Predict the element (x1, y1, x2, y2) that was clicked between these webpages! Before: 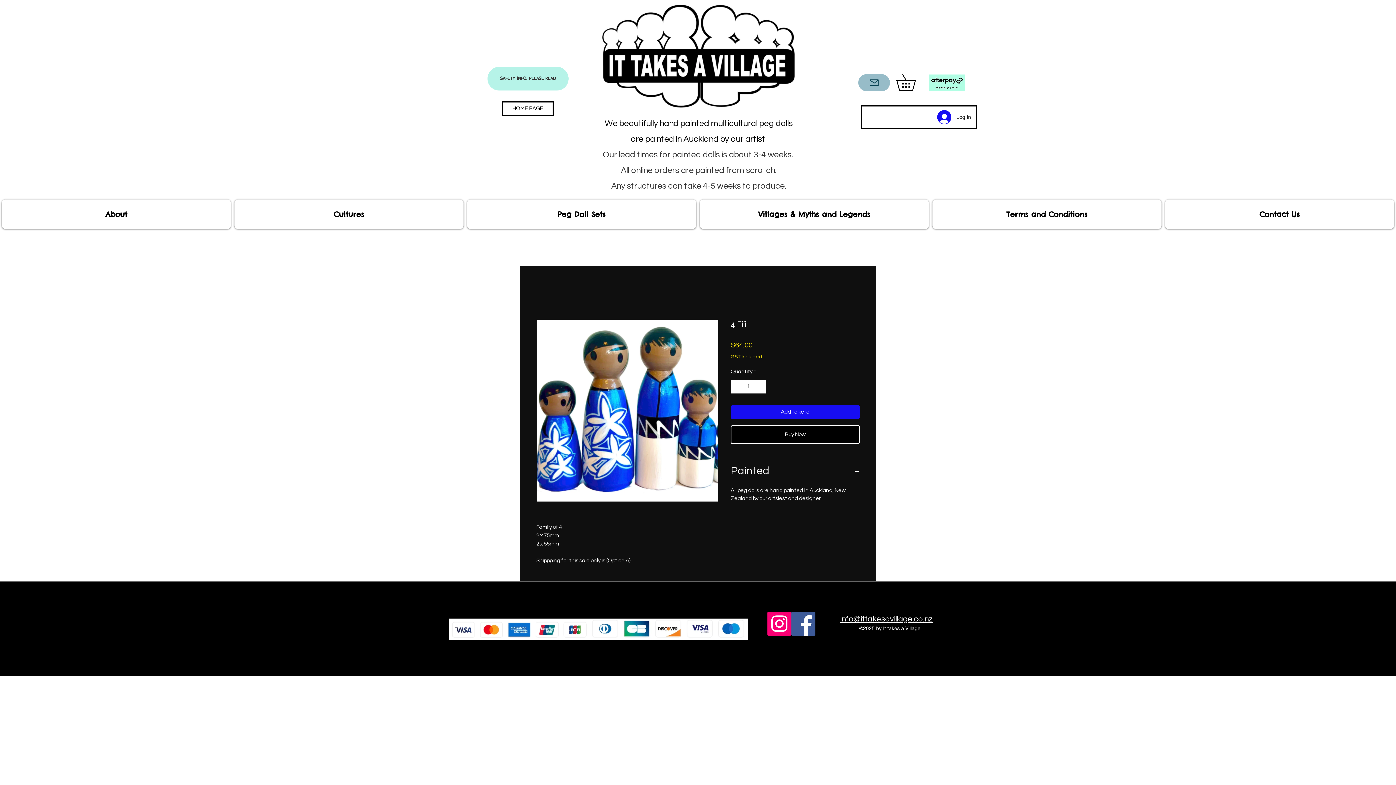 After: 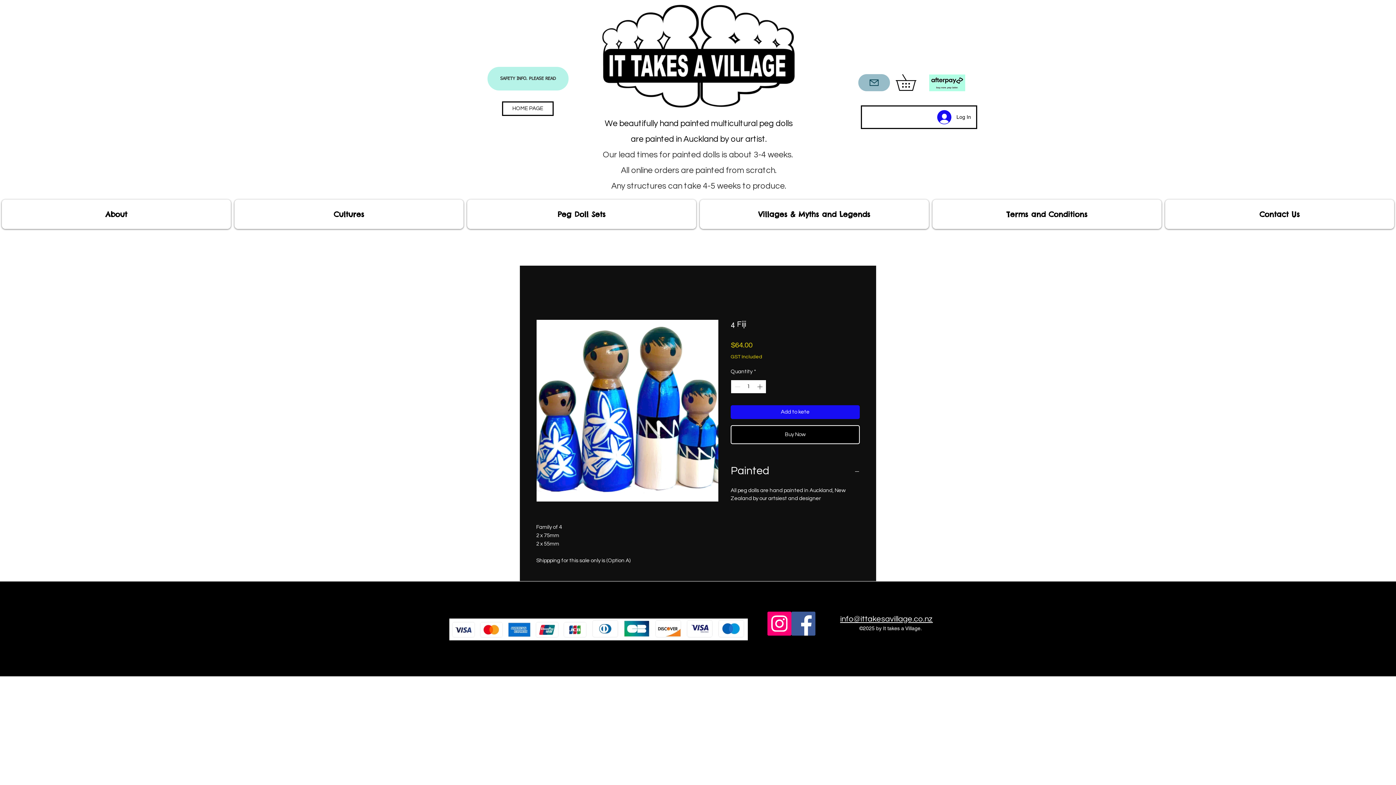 Action: bbox: (755, 380, 765, 393) label: Increment